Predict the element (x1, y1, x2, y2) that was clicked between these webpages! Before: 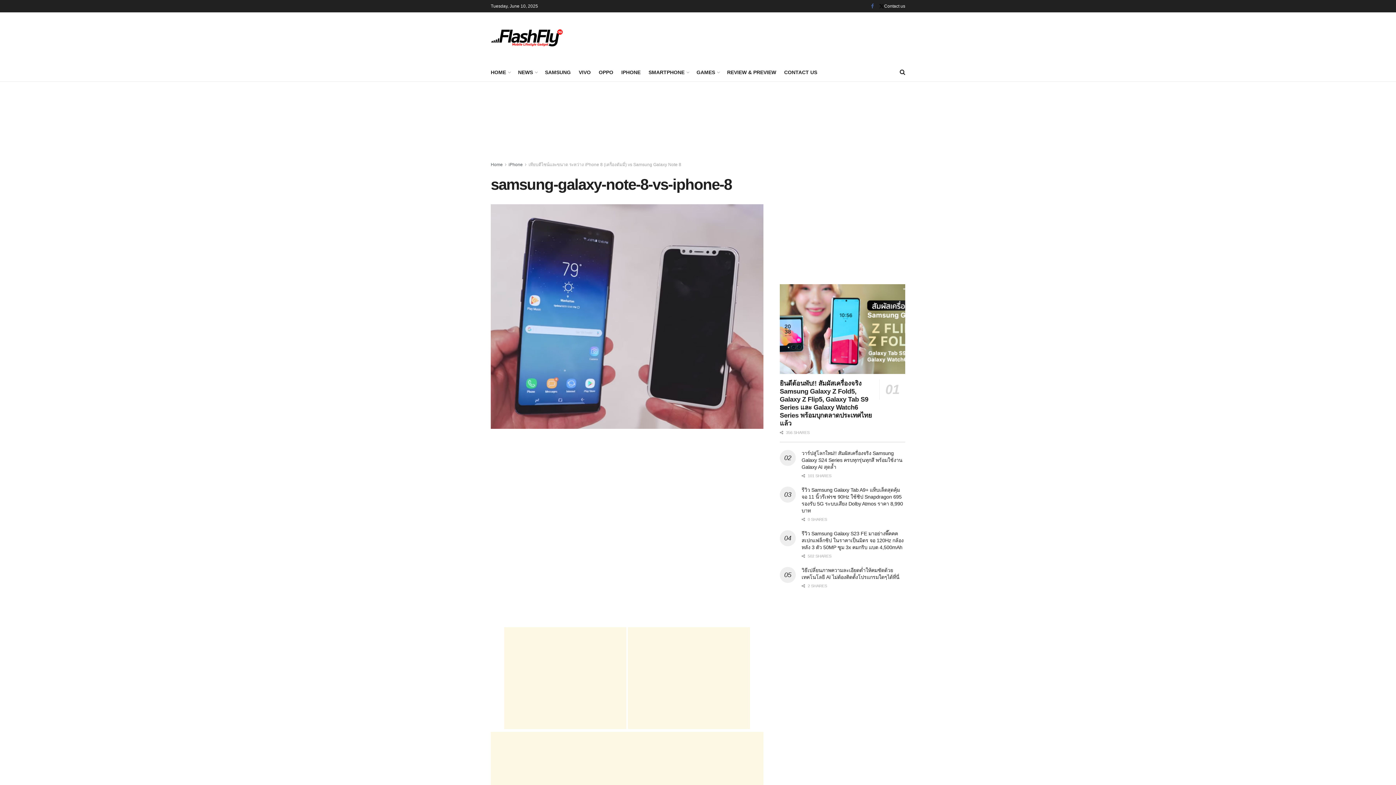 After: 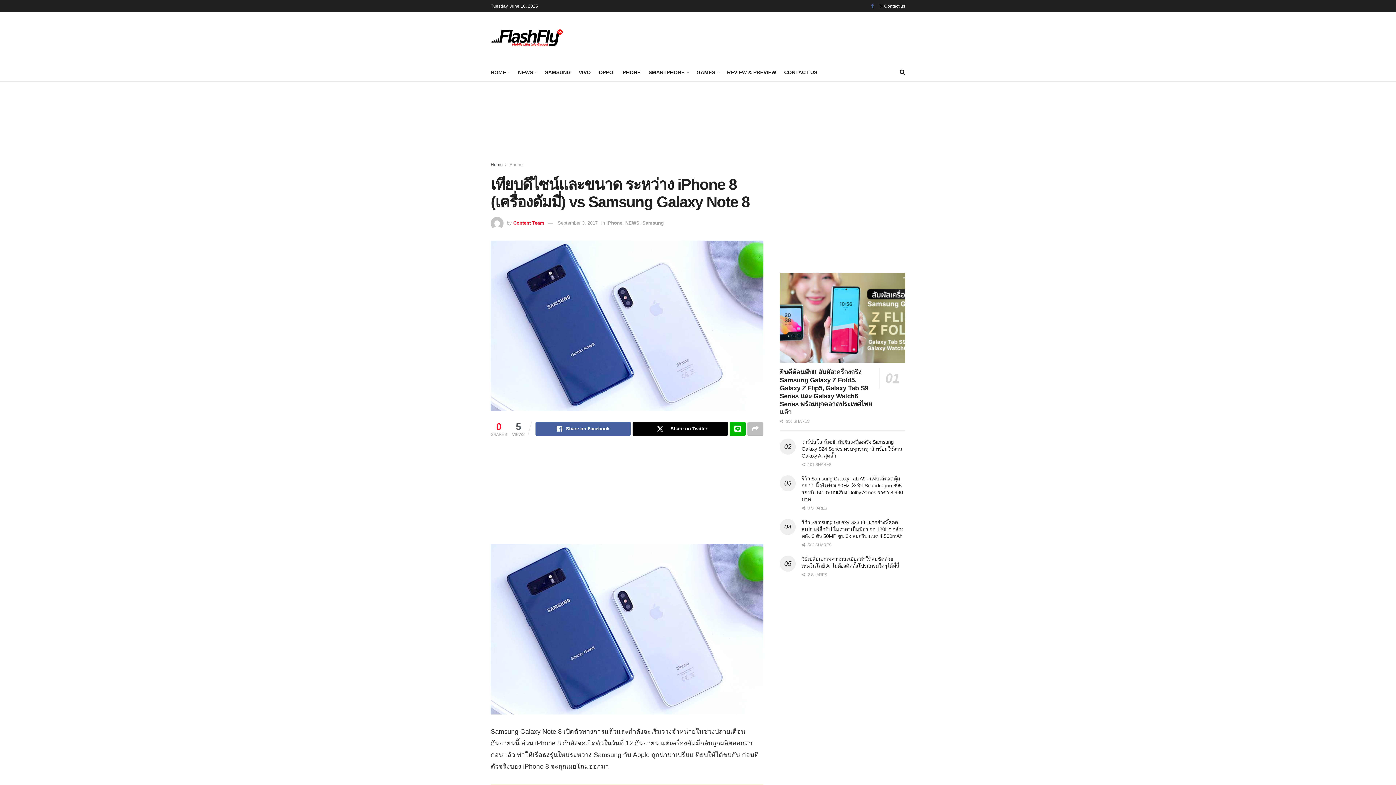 Action: label: เทียบดีไซน์และขนาด ระหว่าง iPhone 8 (เครื่องดัมมี่) vs Samsung Galaxy Note 8 bbox: (528, 162, 681, 167)